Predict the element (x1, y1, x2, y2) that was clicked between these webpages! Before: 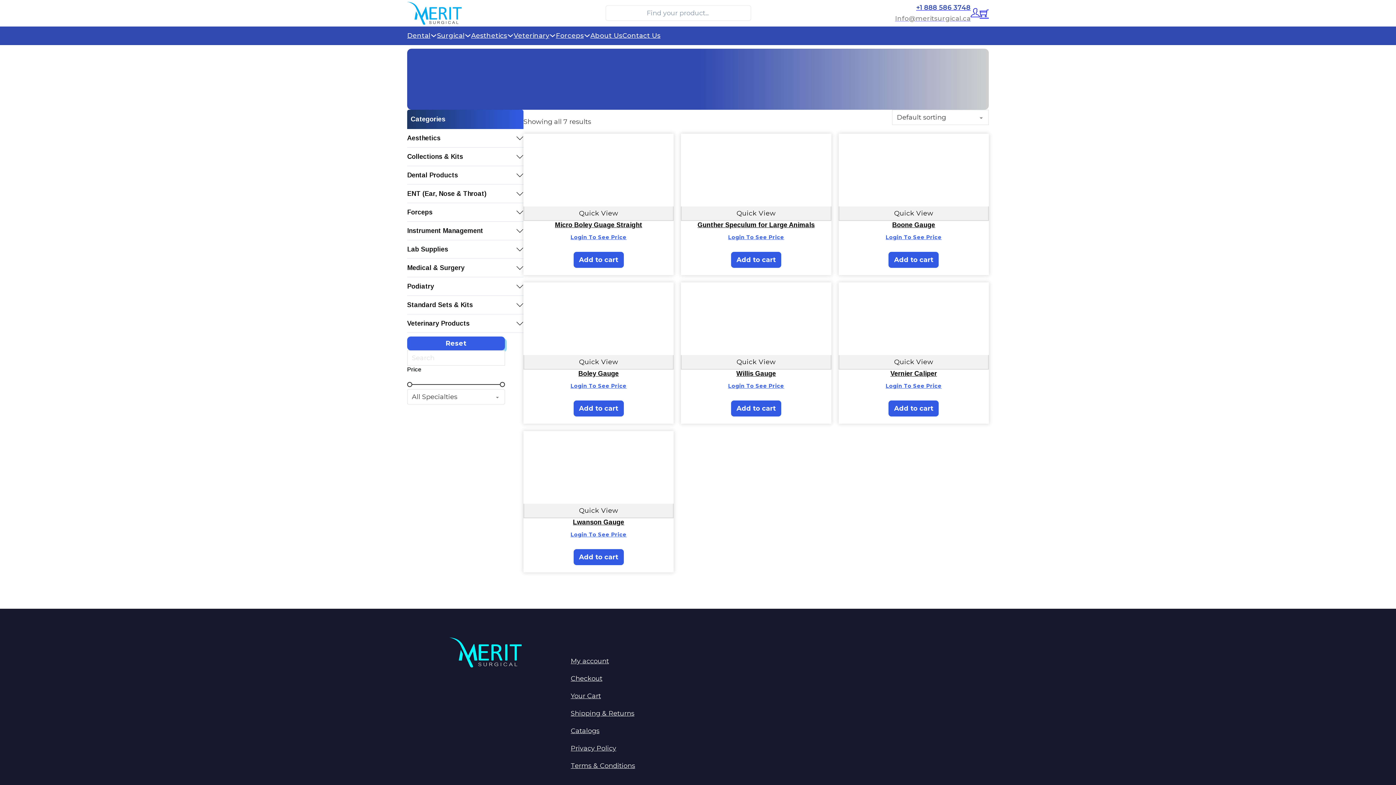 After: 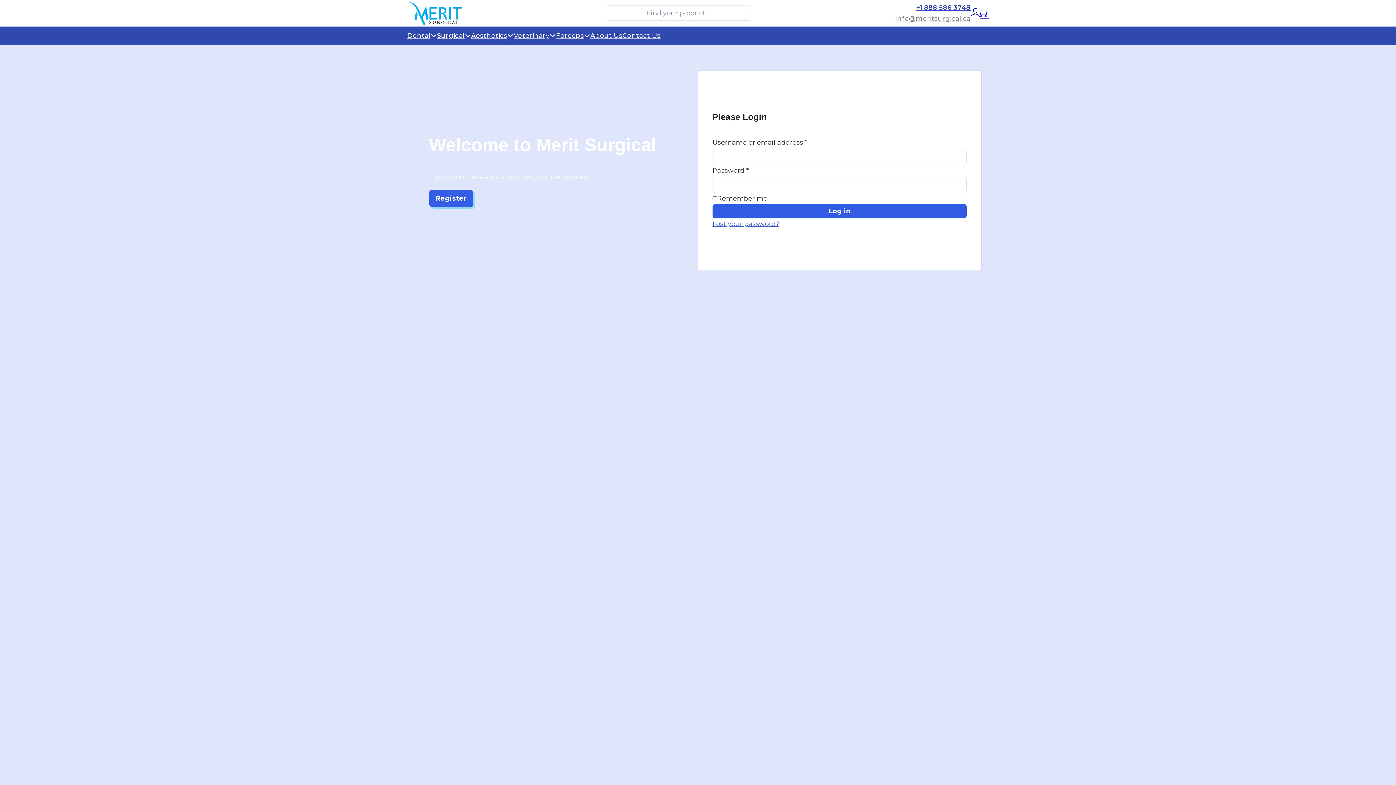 Action: label: My account bbox: (570, 657, 609, 665)